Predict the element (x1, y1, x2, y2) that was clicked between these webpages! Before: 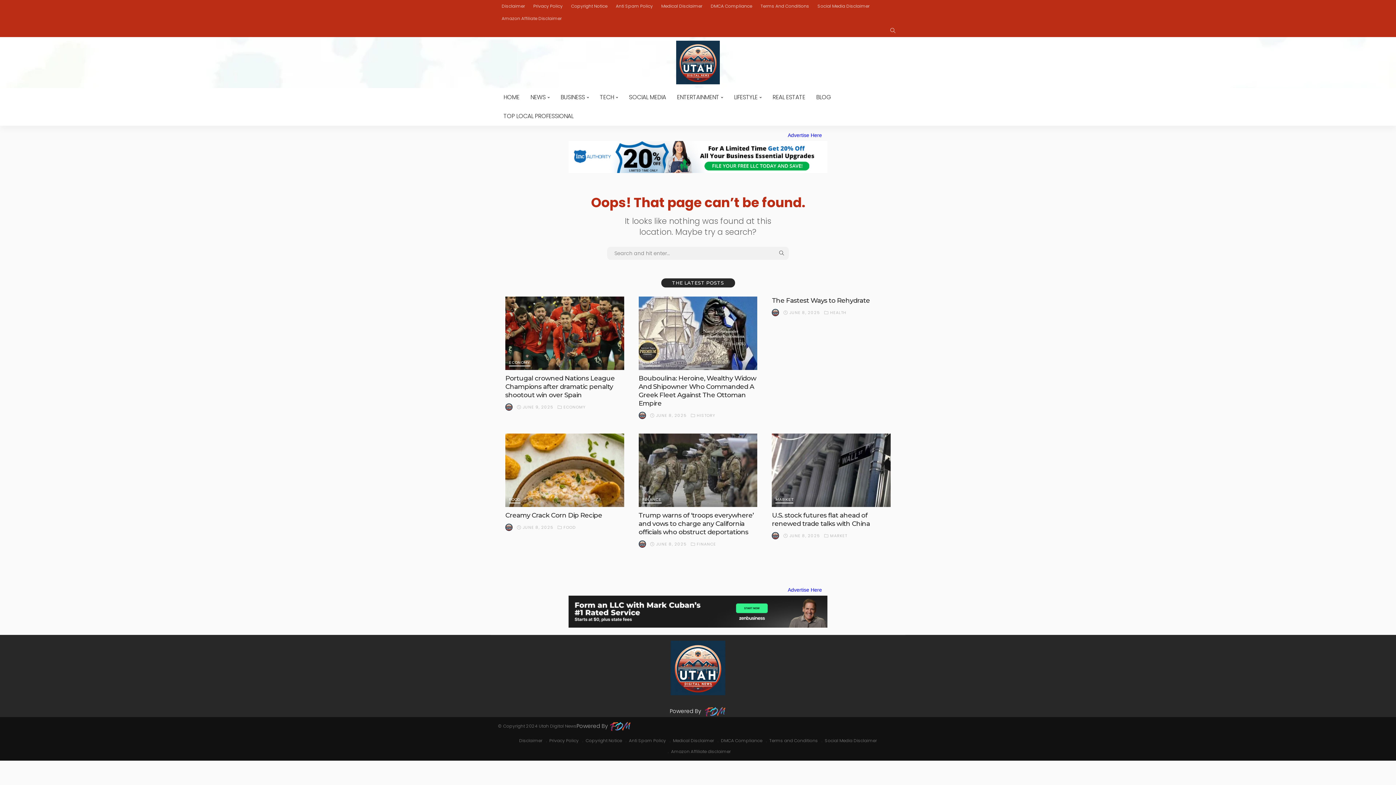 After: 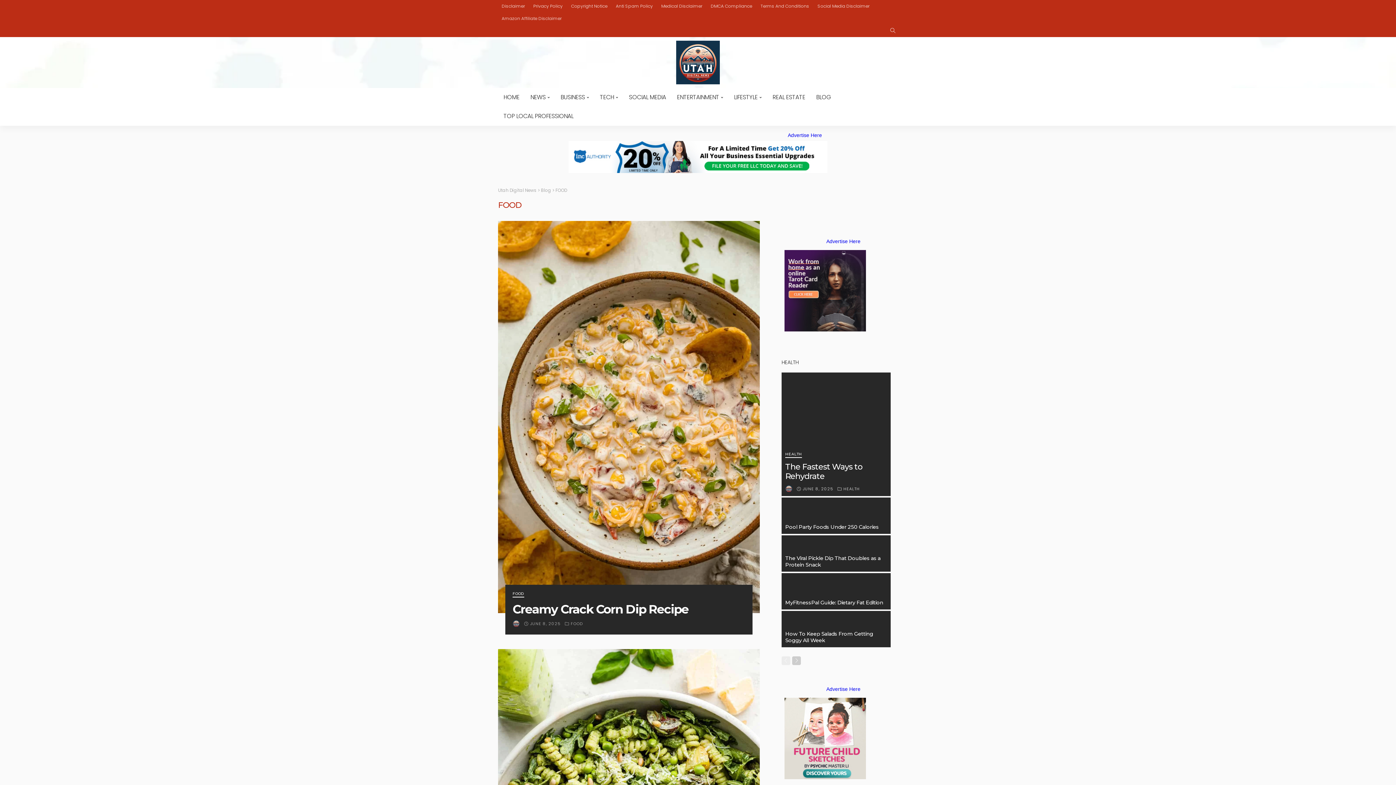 Action: label: FOOD bbox: (563, 523, 576, 531)